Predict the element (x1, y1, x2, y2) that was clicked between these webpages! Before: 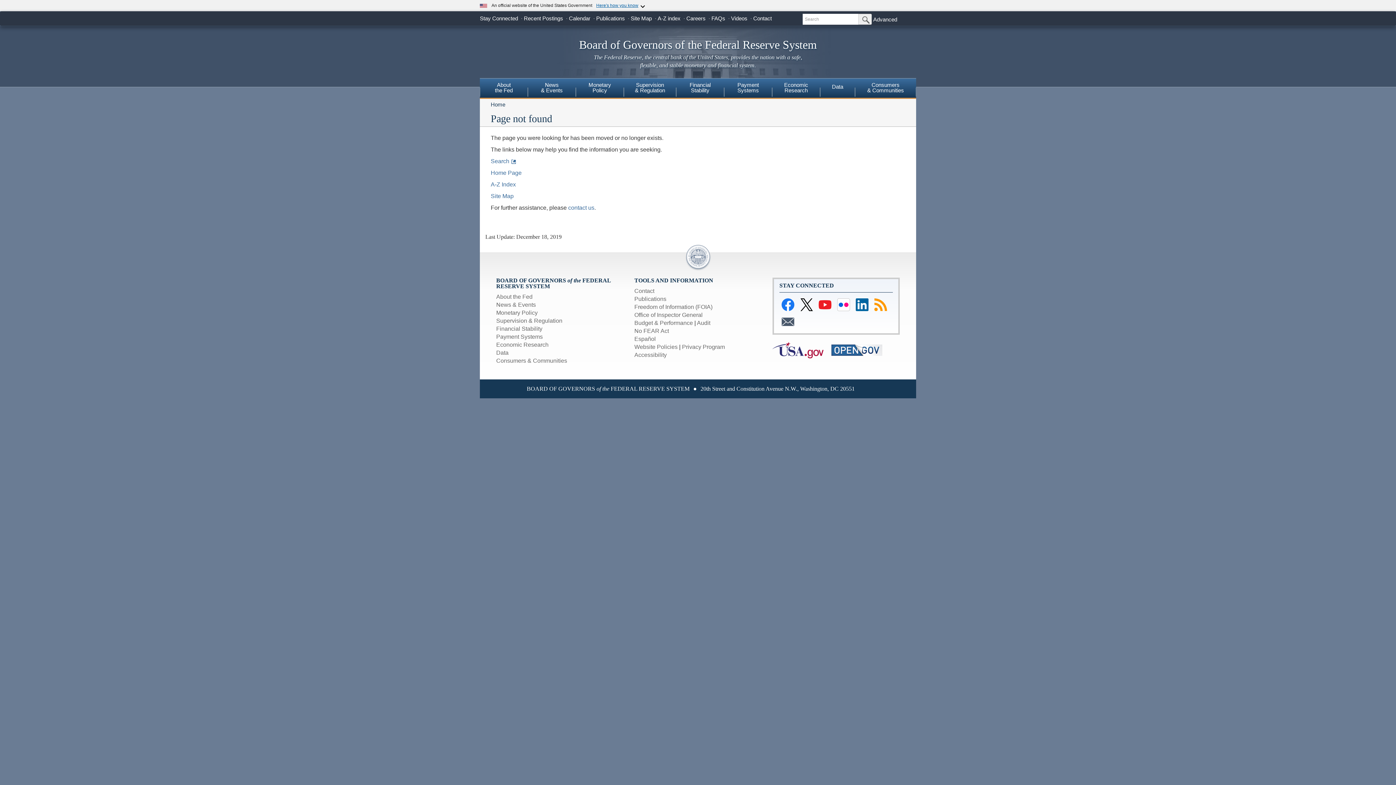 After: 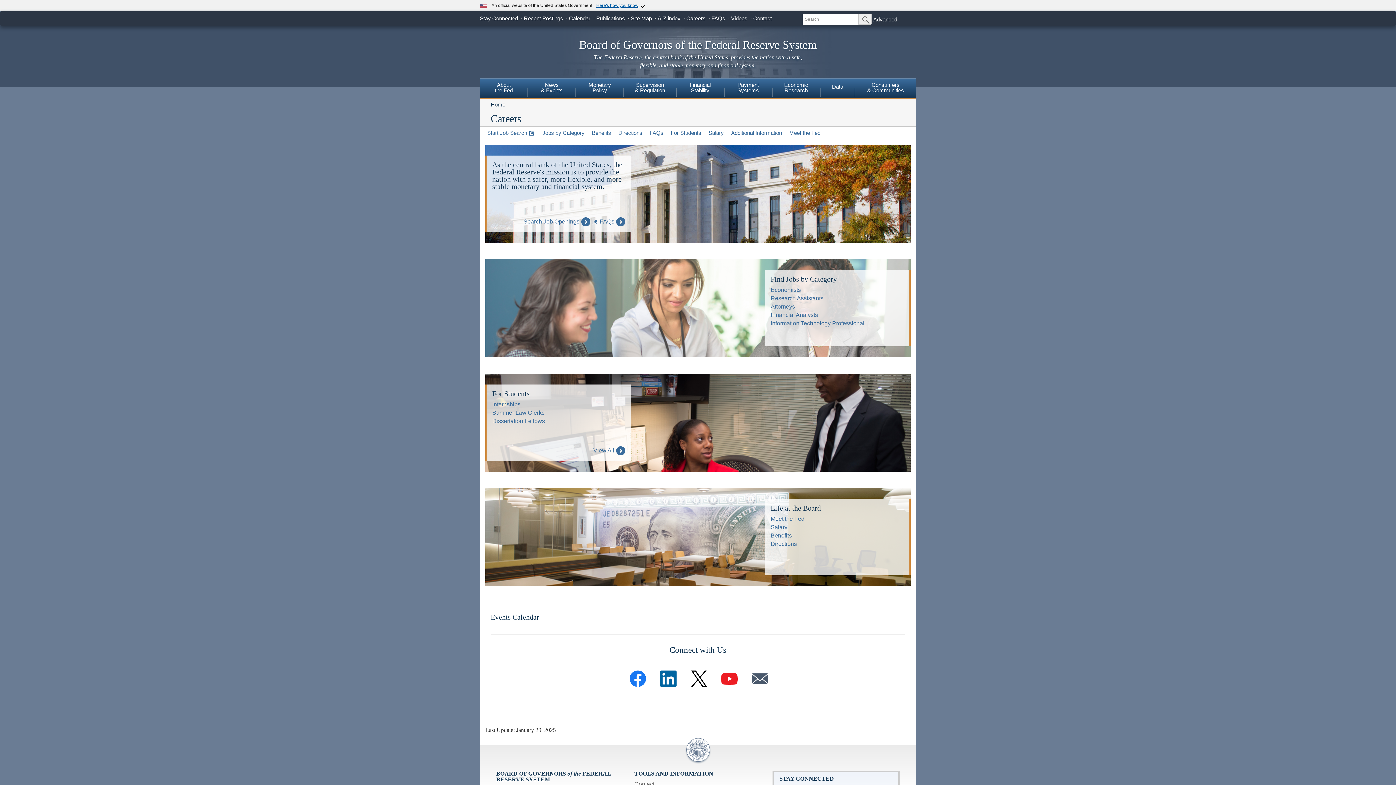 Action: bbox: (686, 15, 705, 21) label: Careers